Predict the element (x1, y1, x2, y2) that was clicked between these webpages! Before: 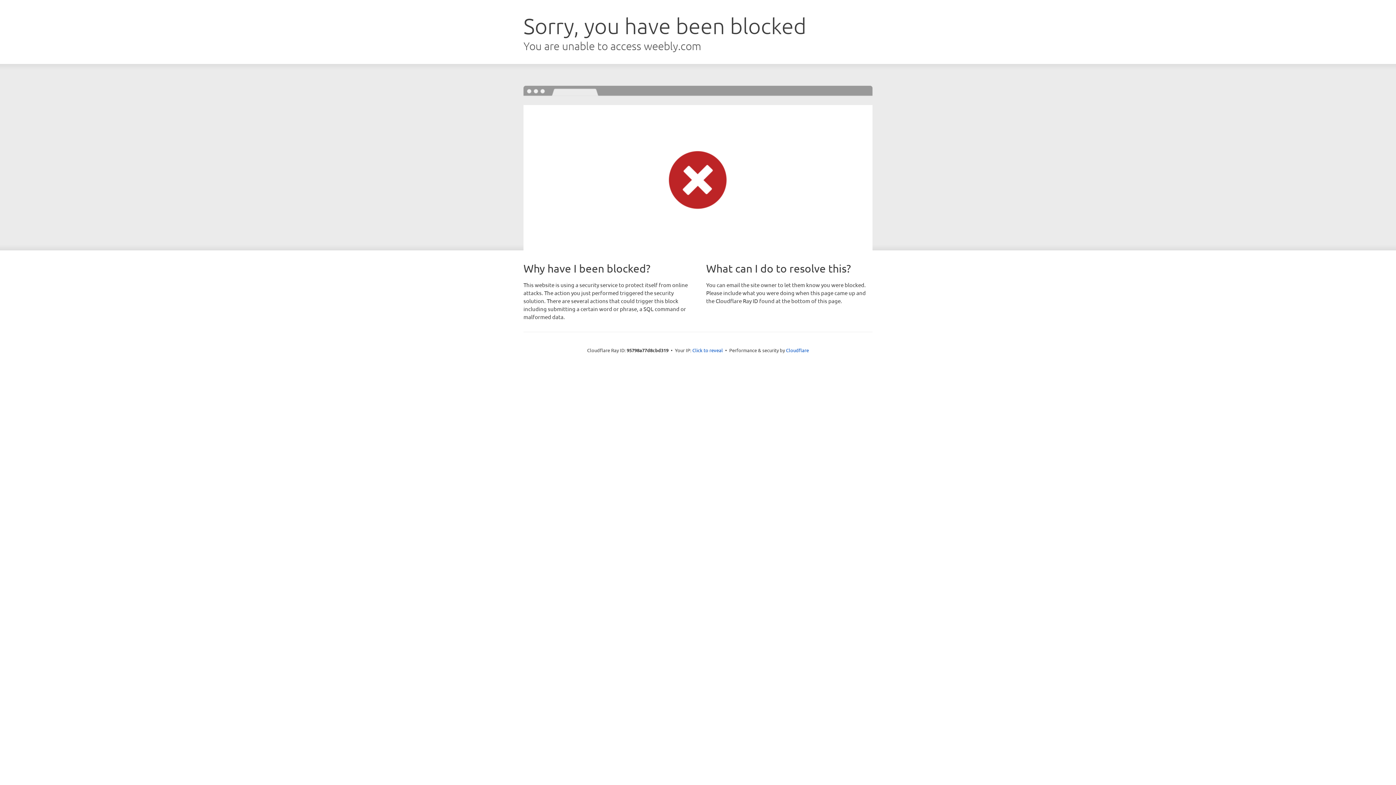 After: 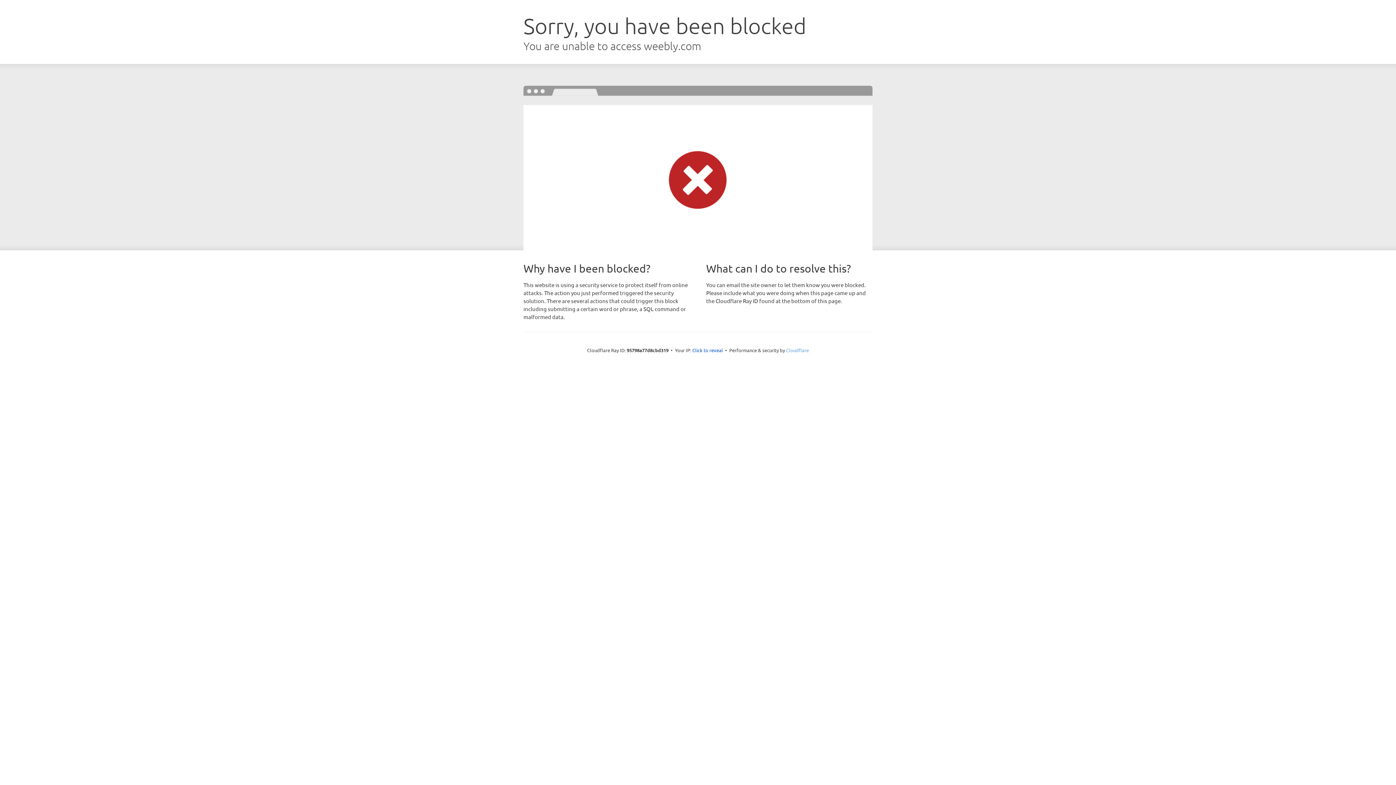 Action: label: Cloudflare bbox: (786, 347, 809, 353)